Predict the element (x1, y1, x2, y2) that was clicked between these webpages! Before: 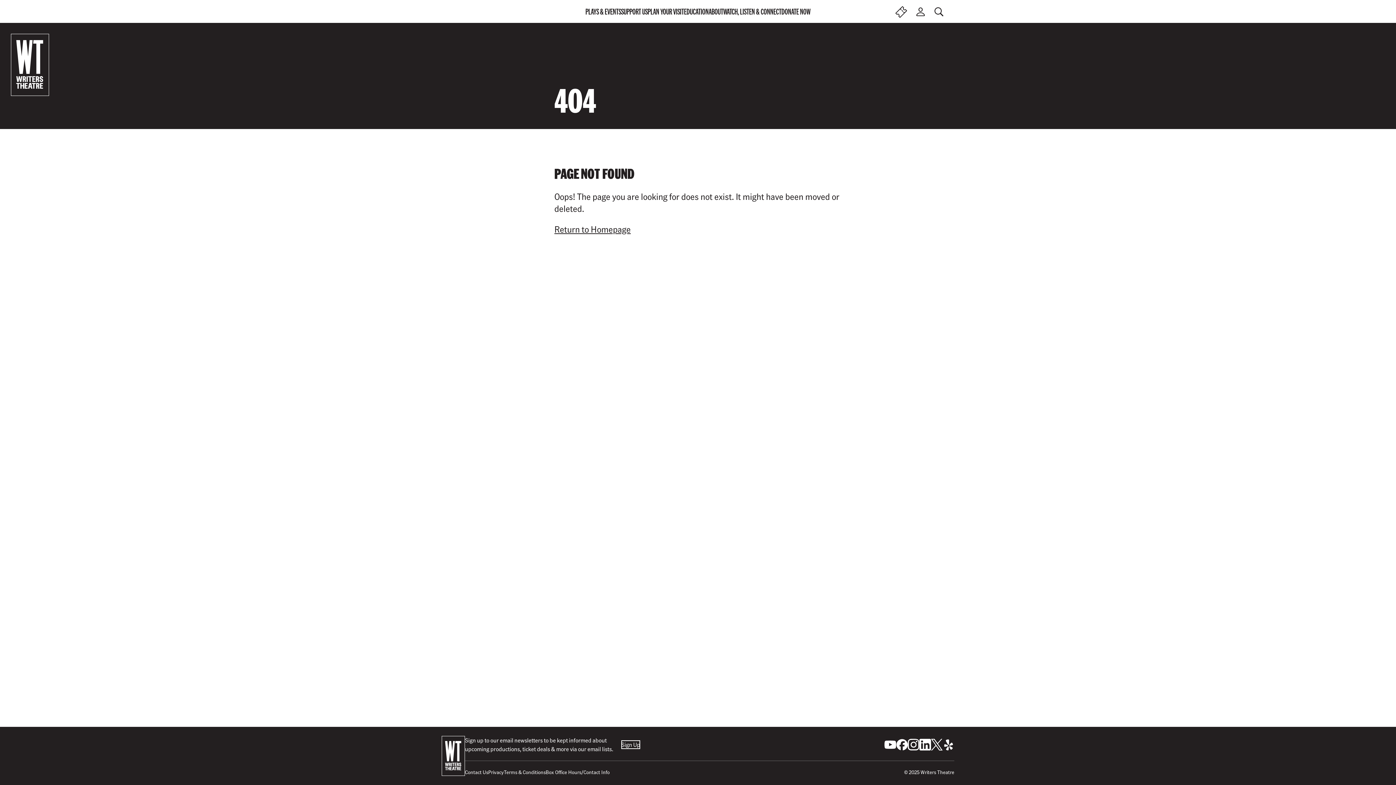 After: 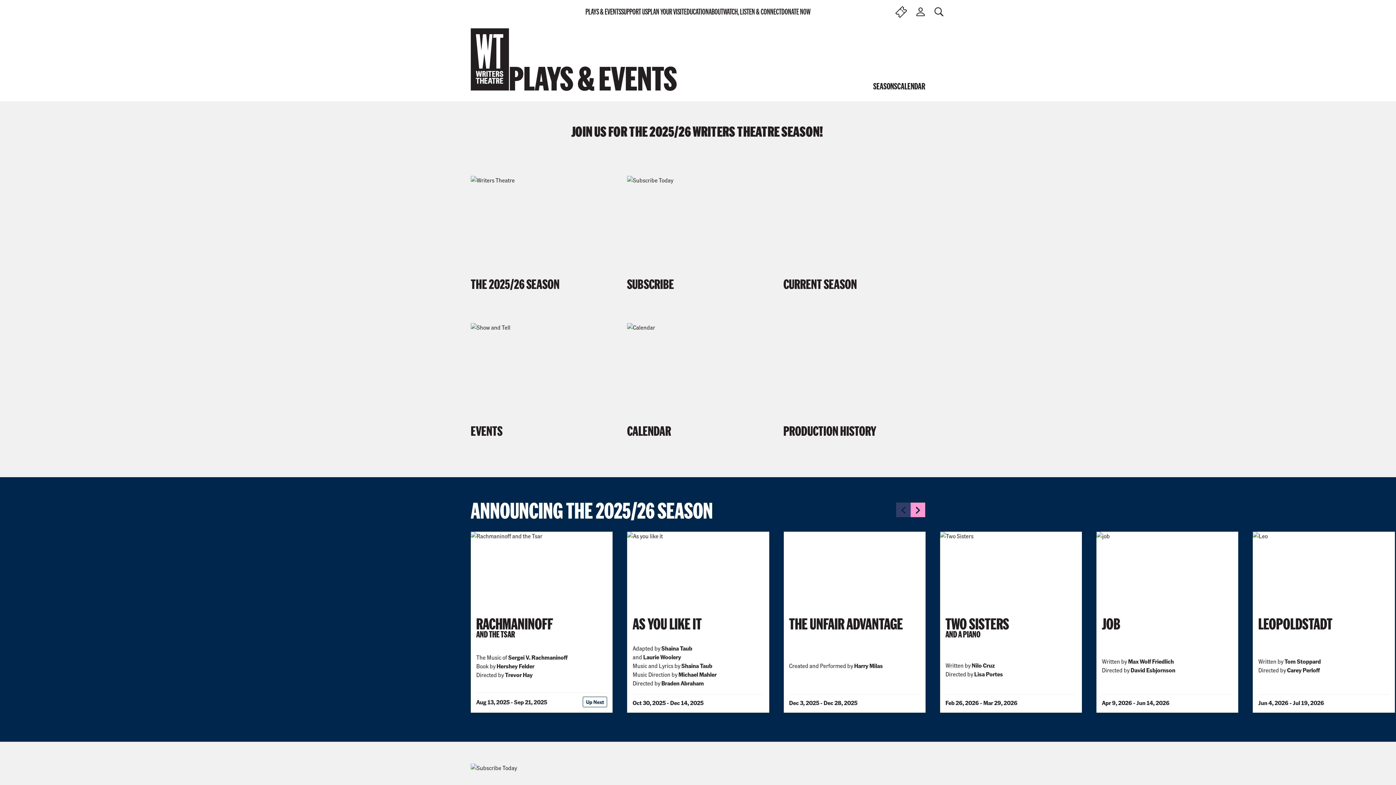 Action: label: PLAYS & EVENTS bbox: (585, 6, 621, 16)